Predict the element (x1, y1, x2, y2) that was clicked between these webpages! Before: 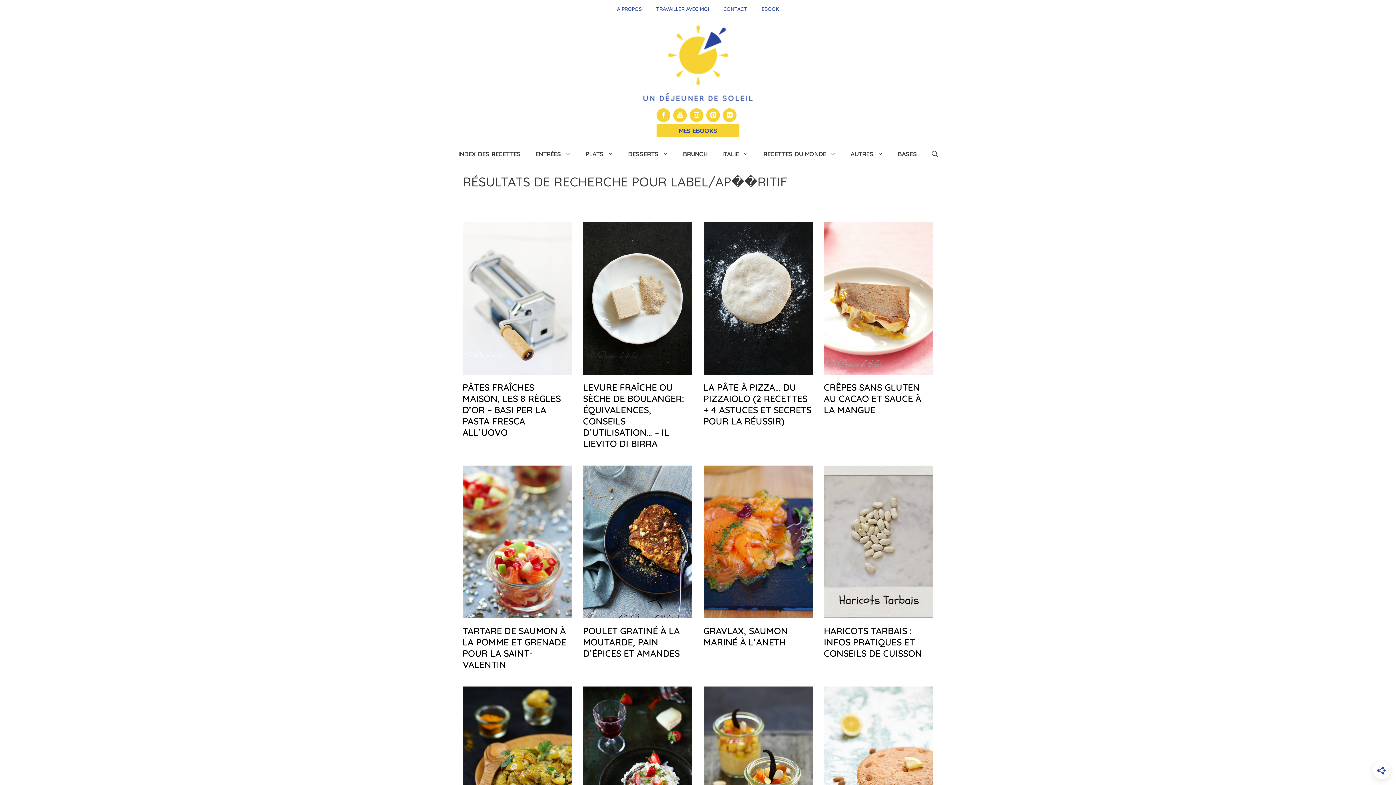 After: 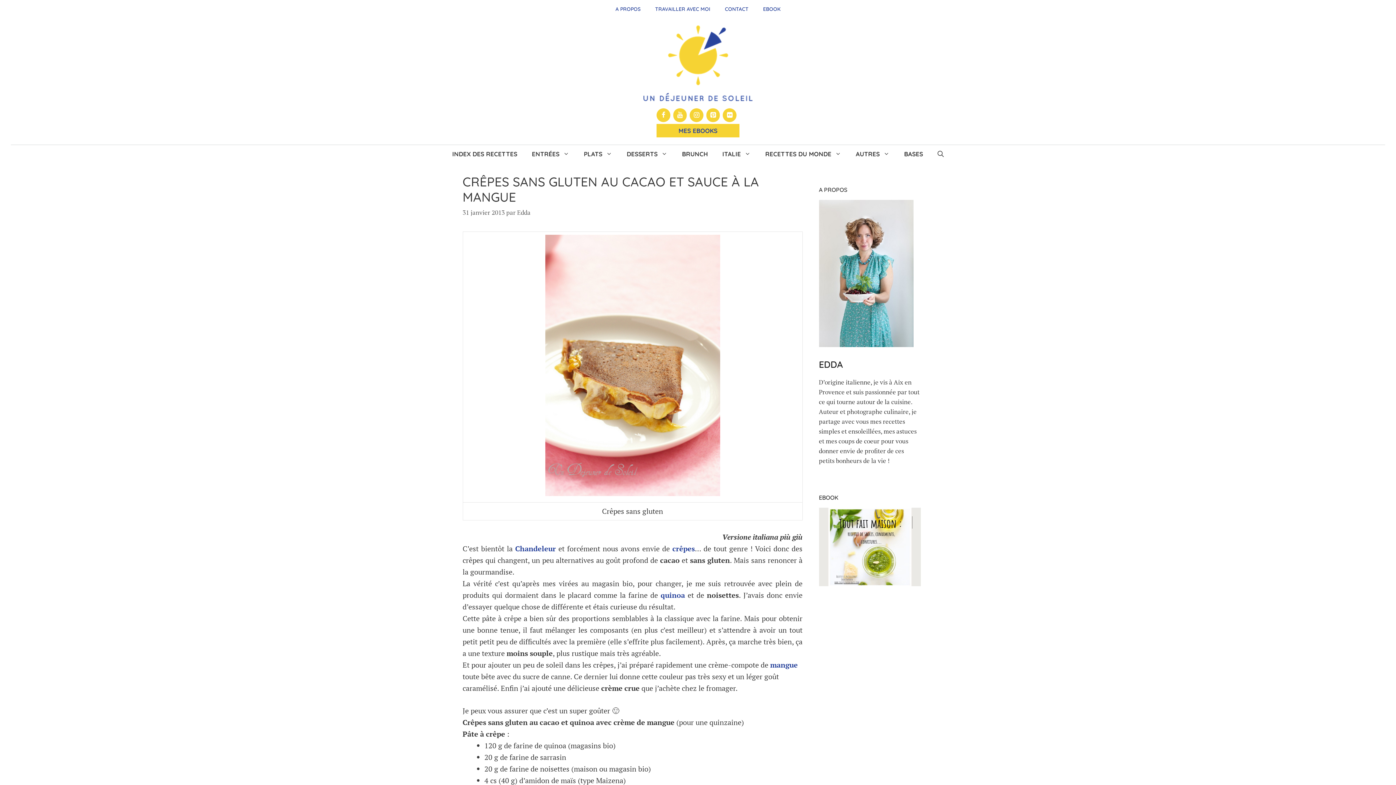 Action: bbox: (824, 367, 933, 377)